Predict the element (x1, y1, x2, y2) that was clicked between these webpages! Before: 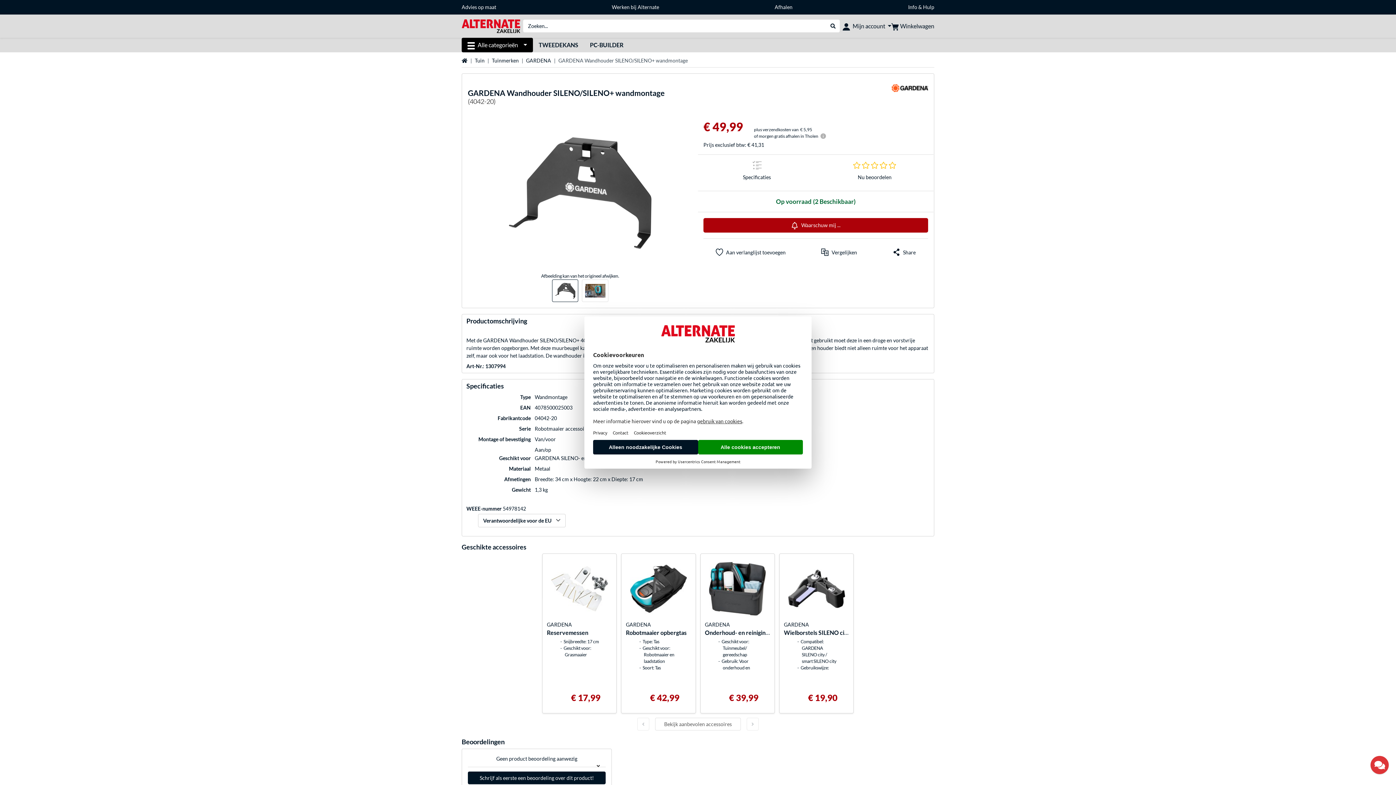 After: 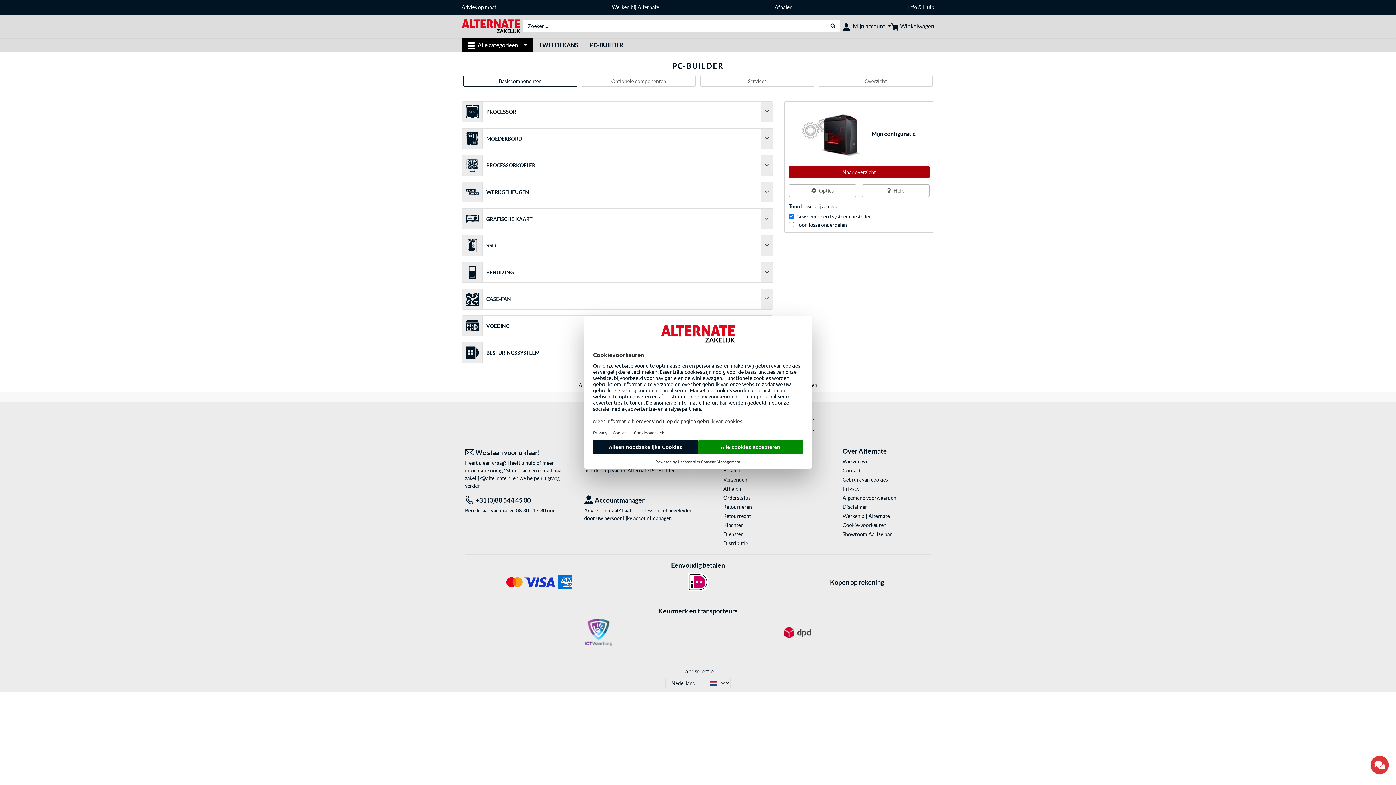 Action: bbox: (584, 37, 629, 51) label: Pc-builder